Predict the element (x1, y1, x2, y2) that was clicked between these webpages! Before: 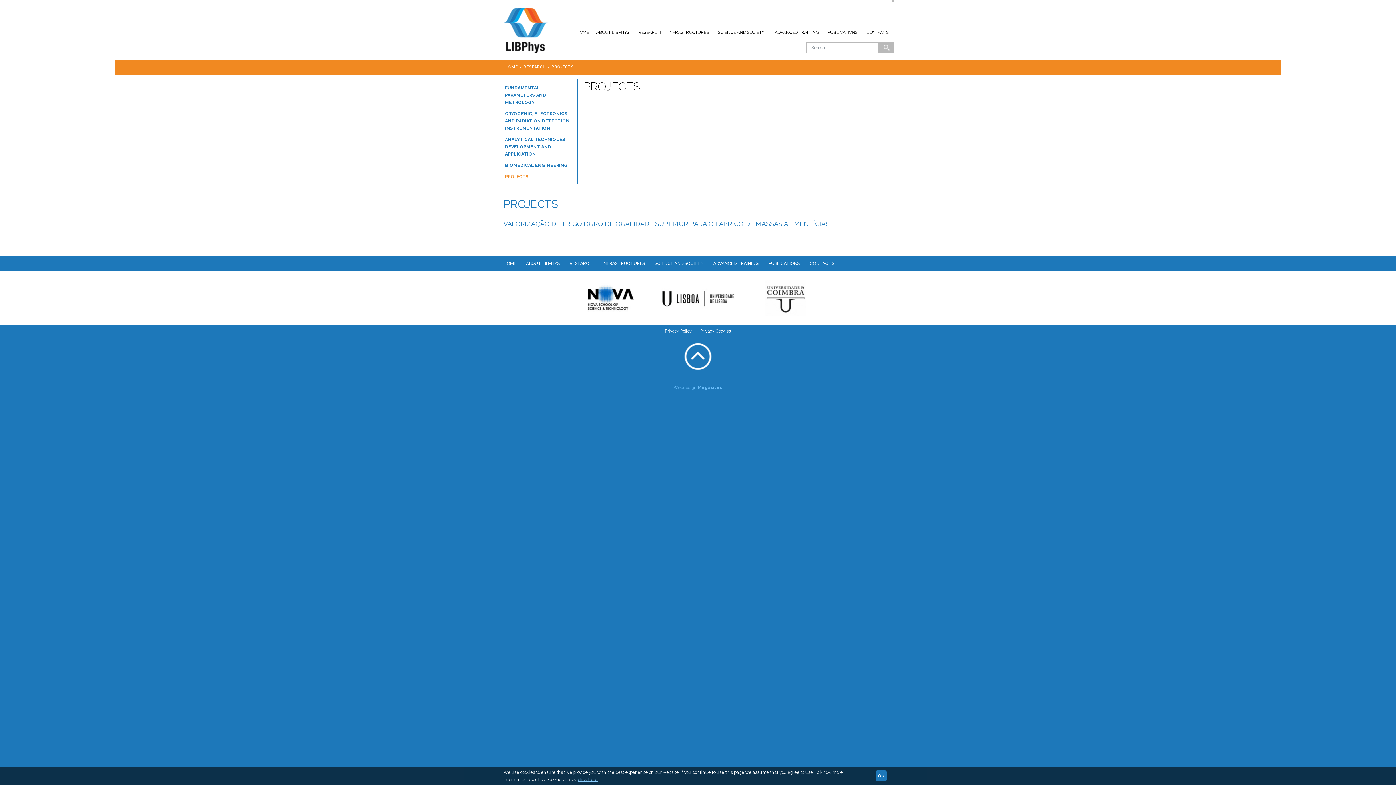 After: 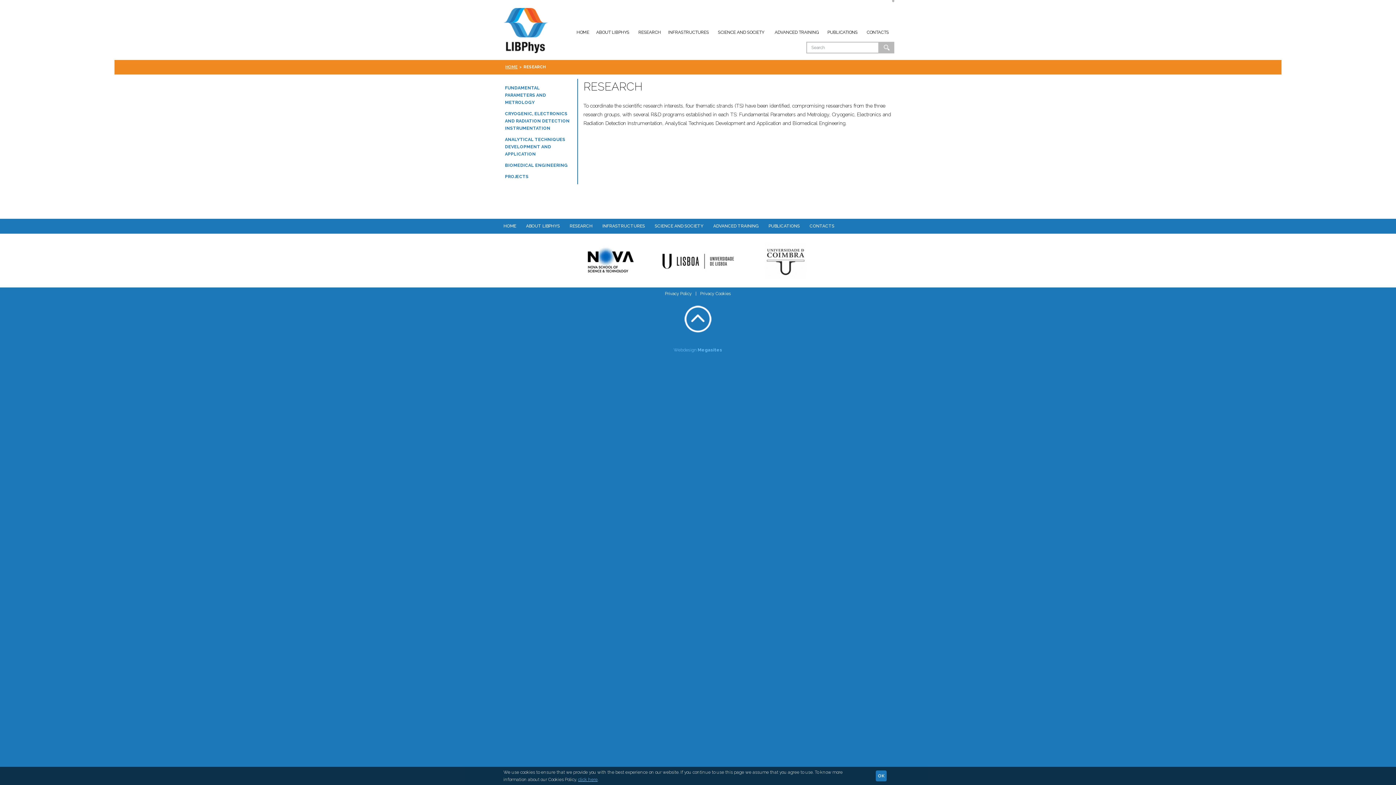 Action: label: RESEARCH bbox: (636, 21, 663, 37)